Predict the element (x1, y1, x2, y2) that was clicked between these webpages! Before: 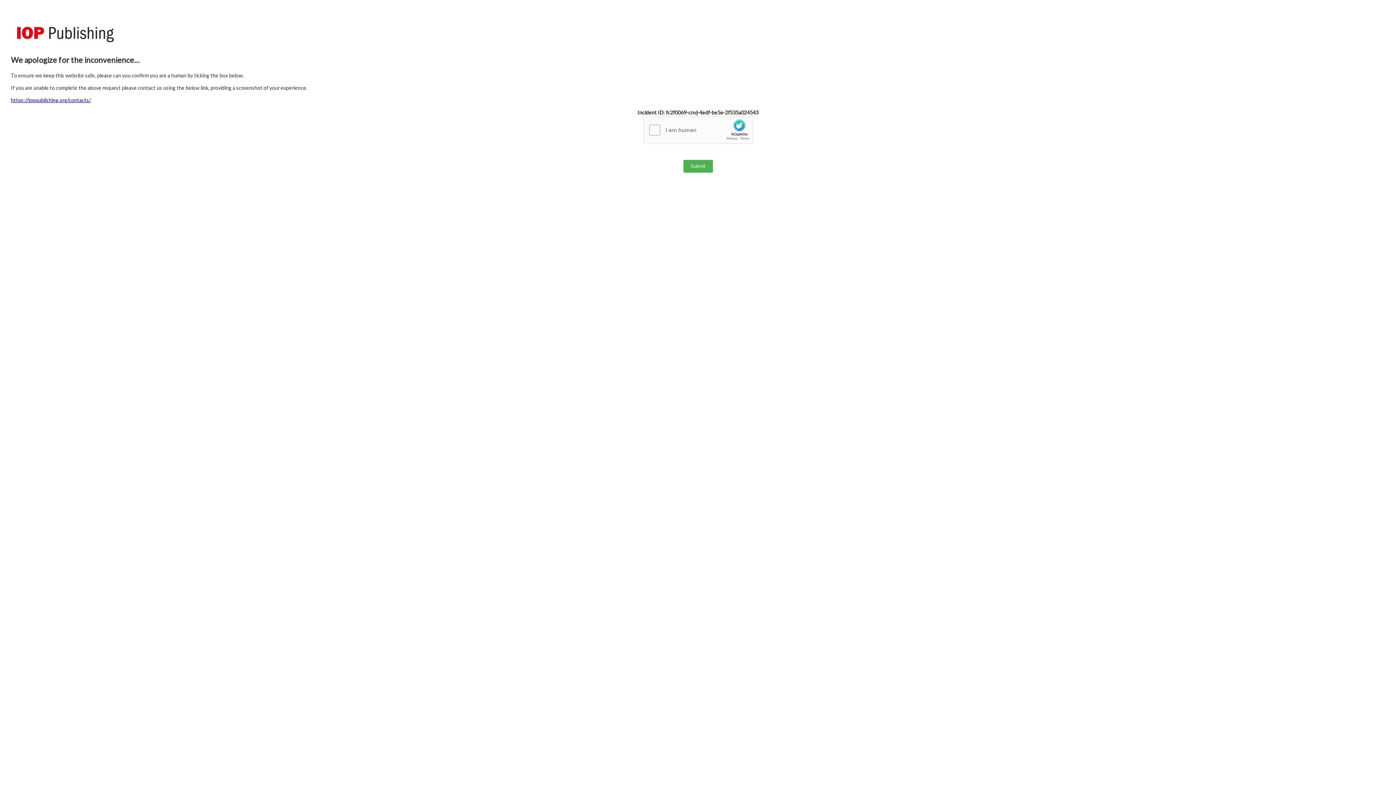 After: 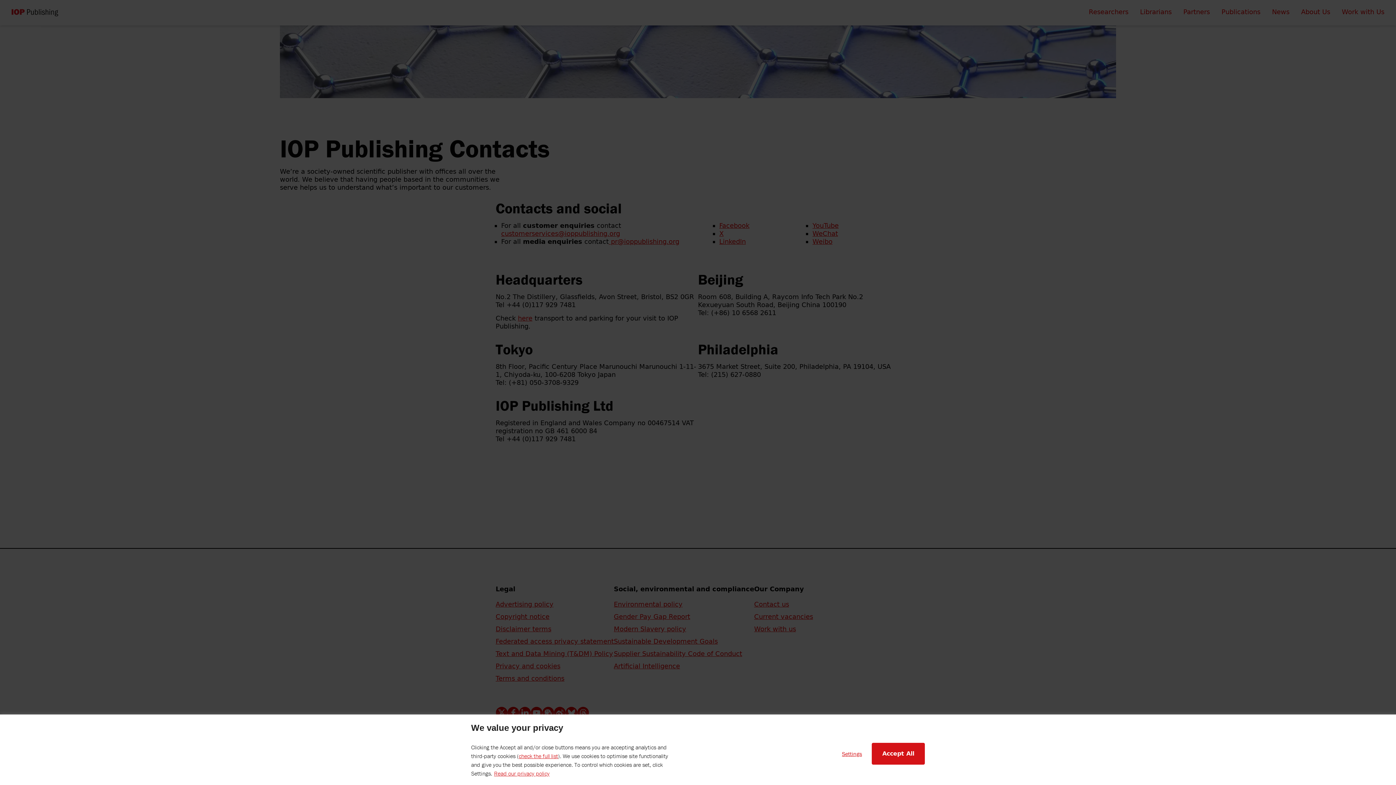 Action: label: https://ioppublishing.org/contacts/ bbox: (10, 97, 90, 103)